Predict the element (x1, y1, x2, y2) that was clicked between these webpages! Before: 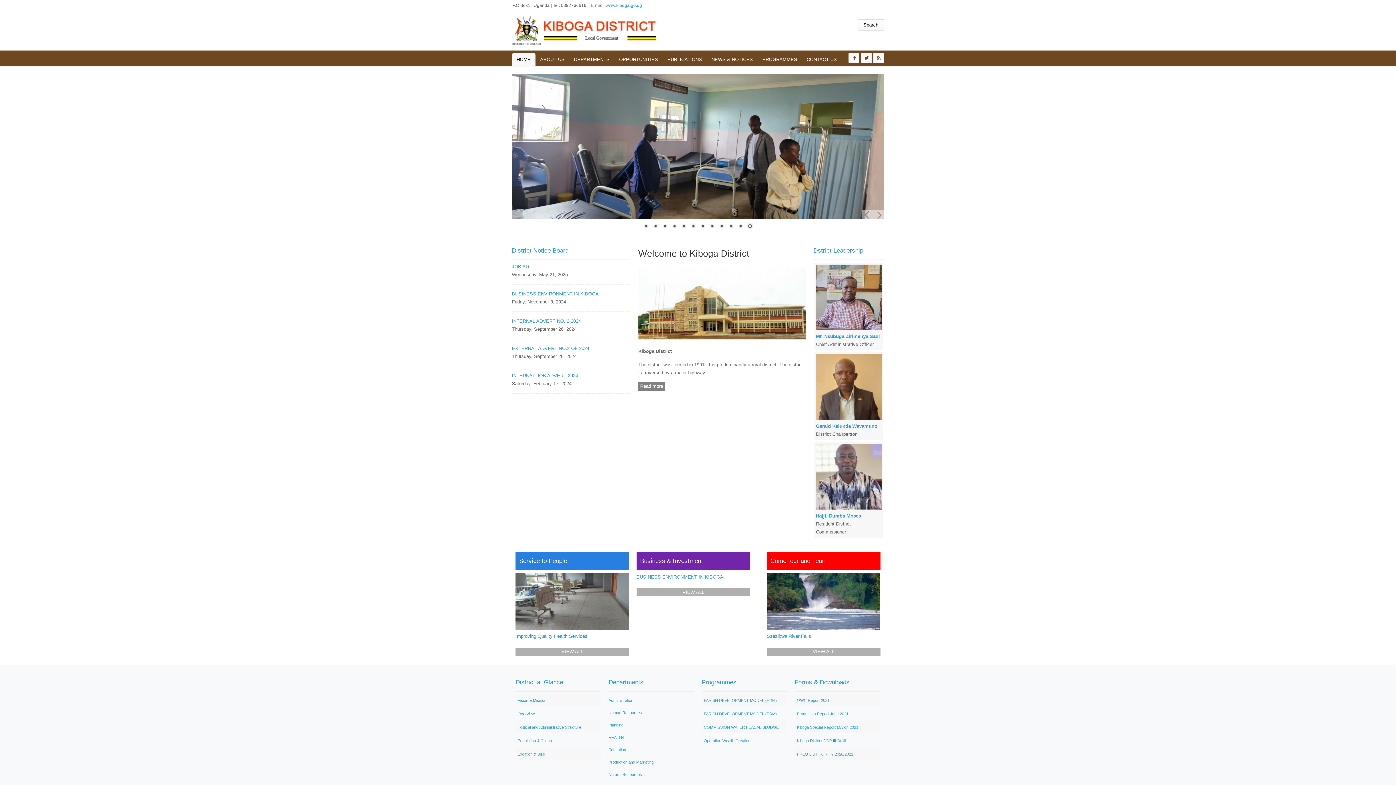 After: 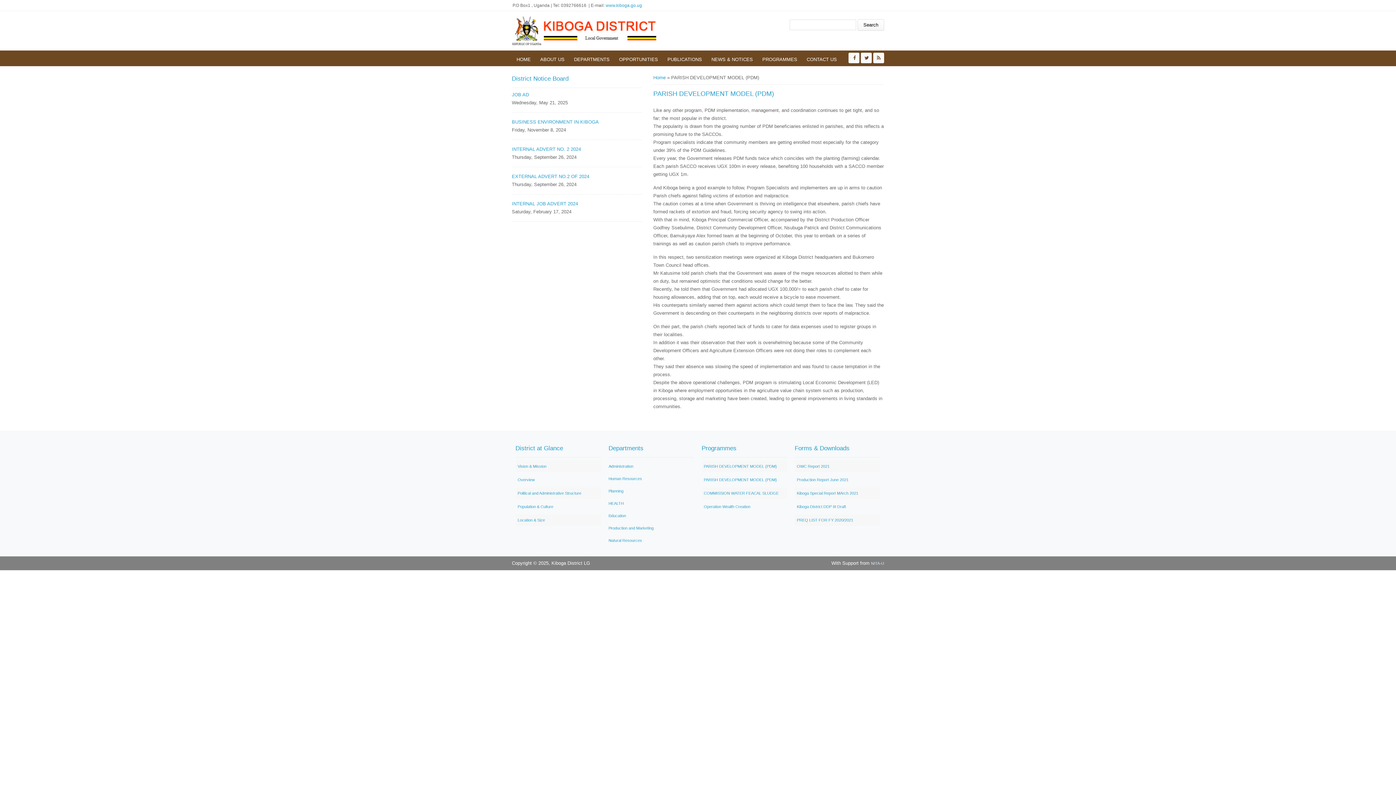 Action: label: PARISH DEVELOPMENT MODEL (PDM) bbox: (704, 698, 777, 702)